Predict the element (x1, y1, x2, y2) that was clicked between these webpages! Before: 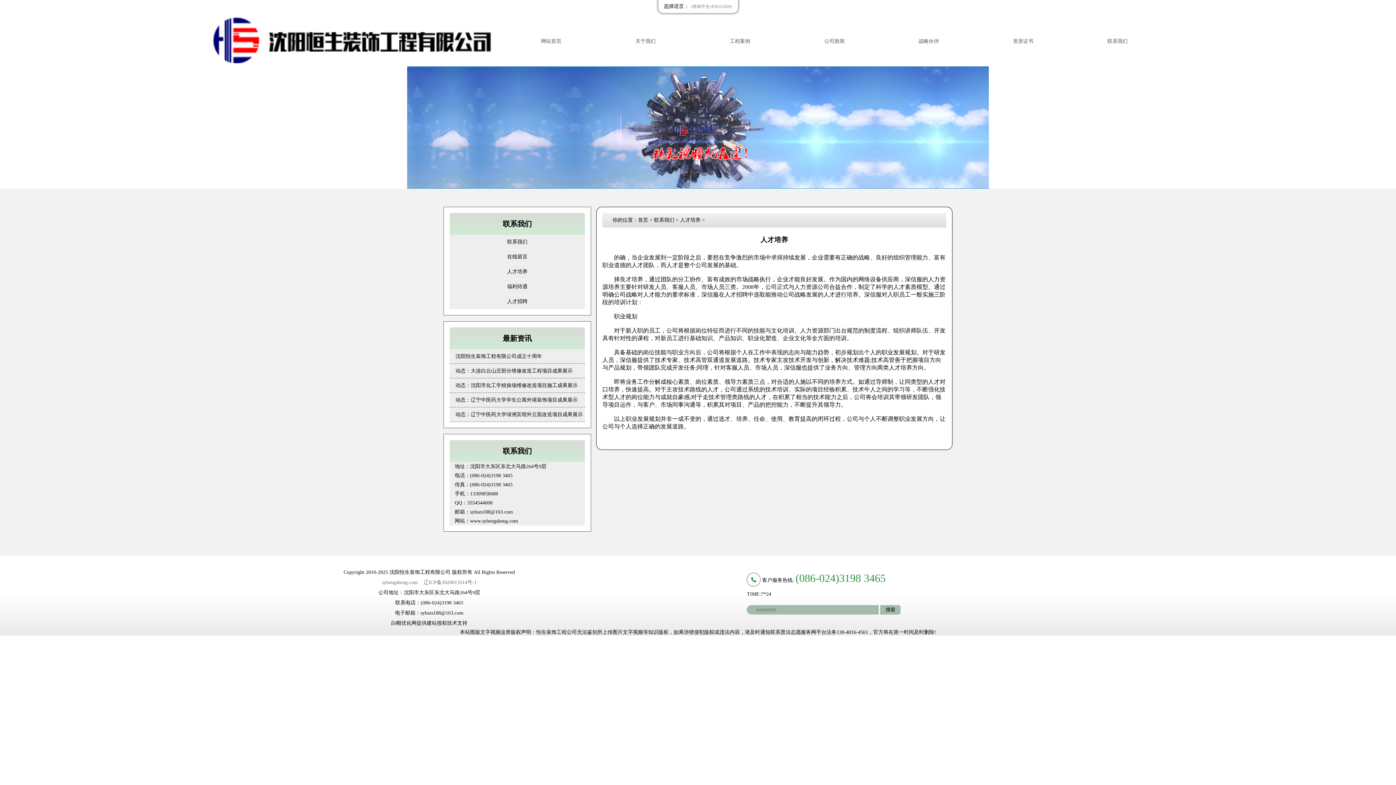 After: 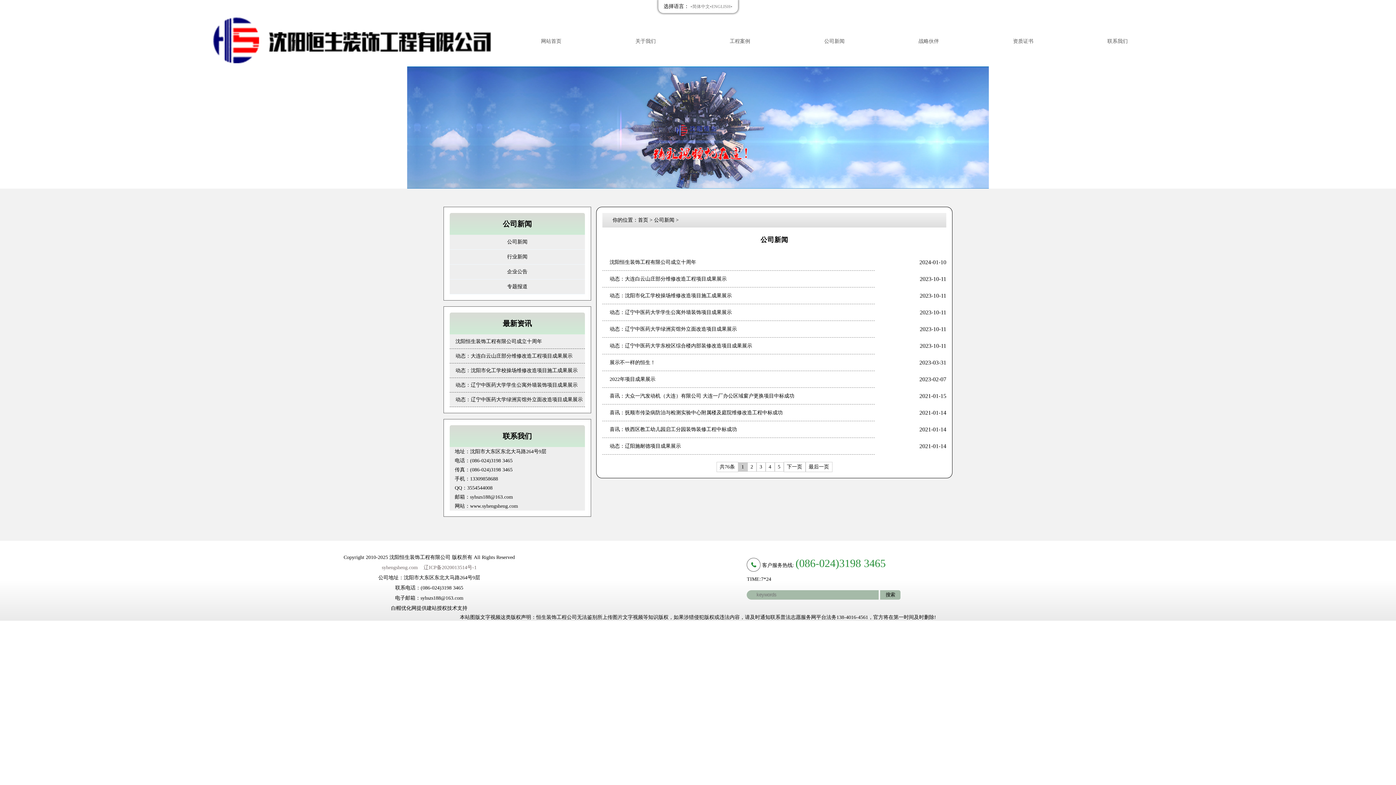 Action: bbox: (449, 327, 585, 349) label: 最新资讯